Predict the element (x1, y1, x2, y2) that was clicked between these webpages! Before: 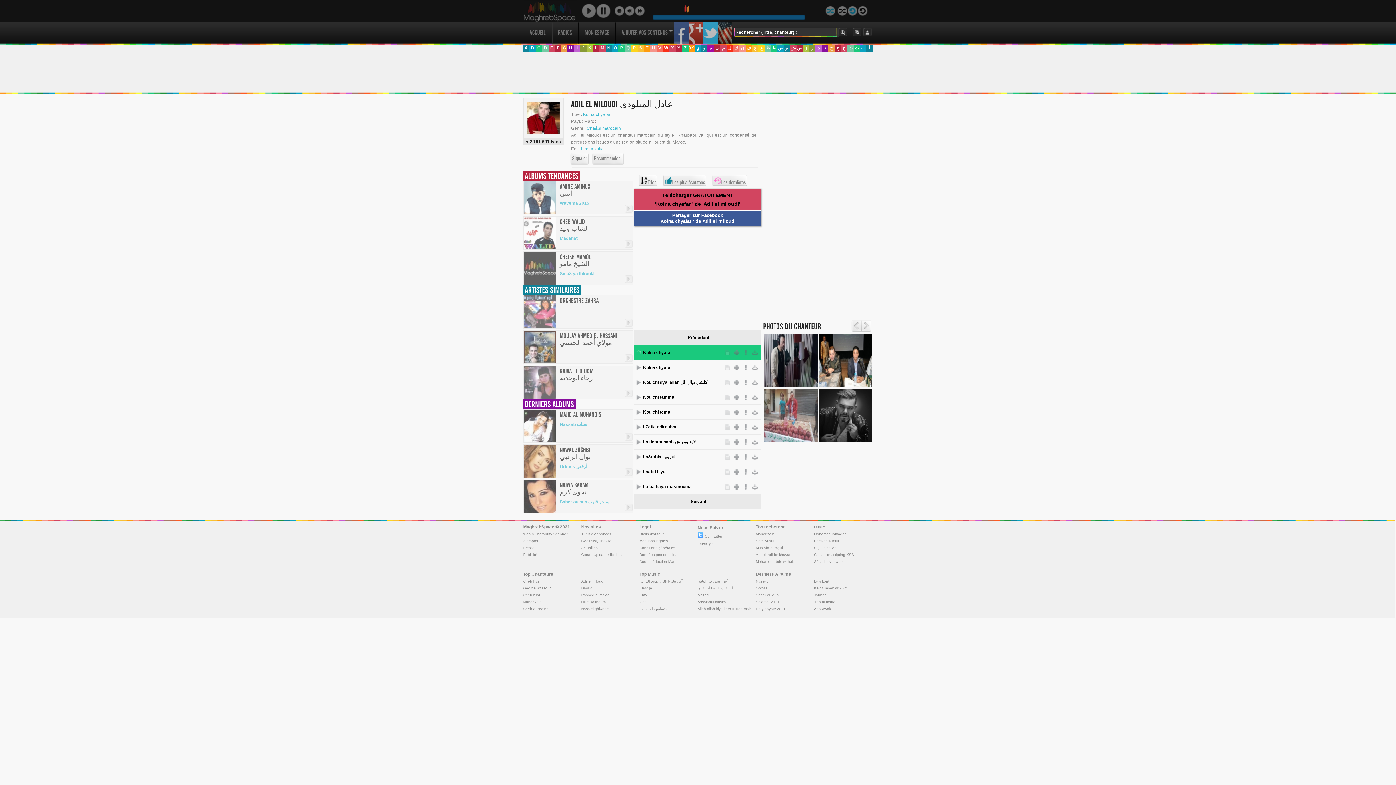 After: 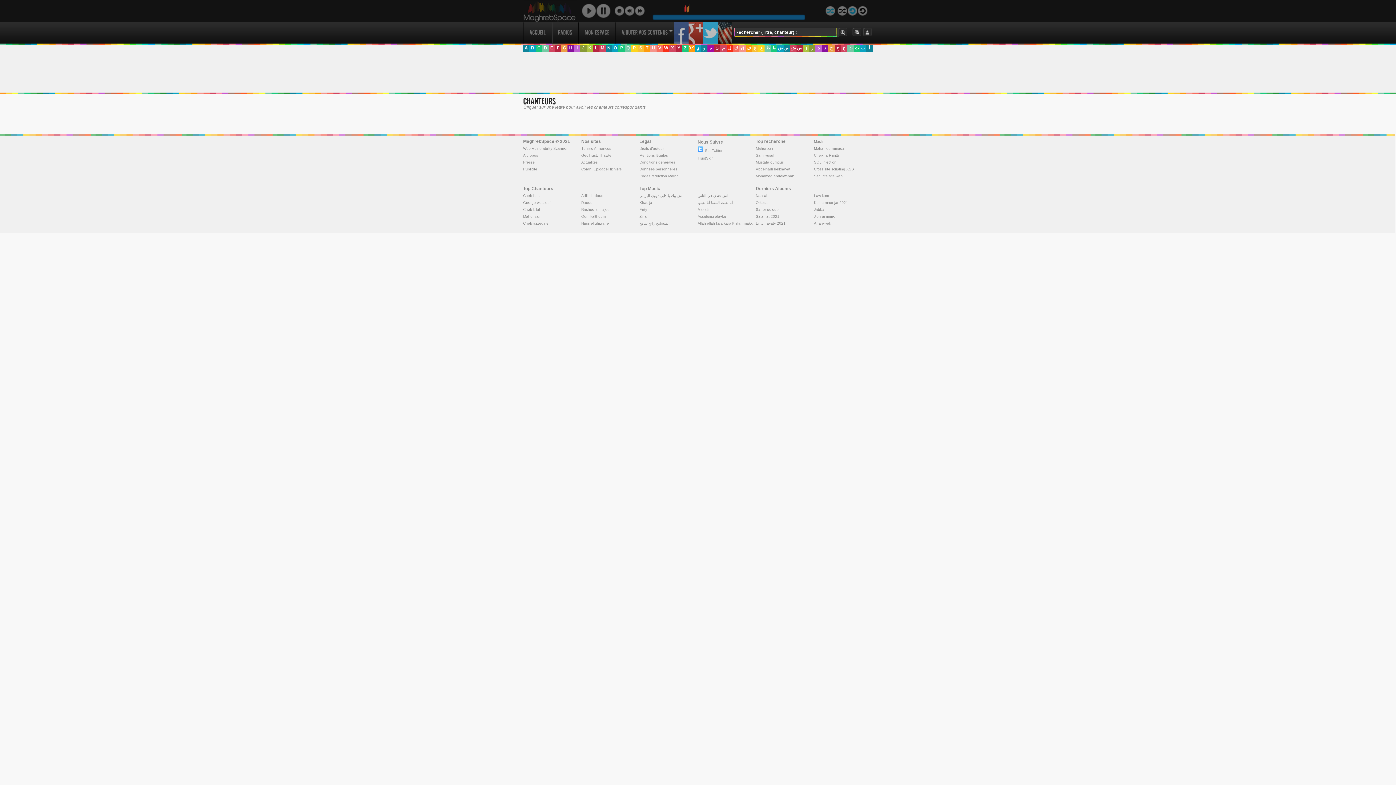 Action: label: ظ bbox: (766, 45, 770, 50)